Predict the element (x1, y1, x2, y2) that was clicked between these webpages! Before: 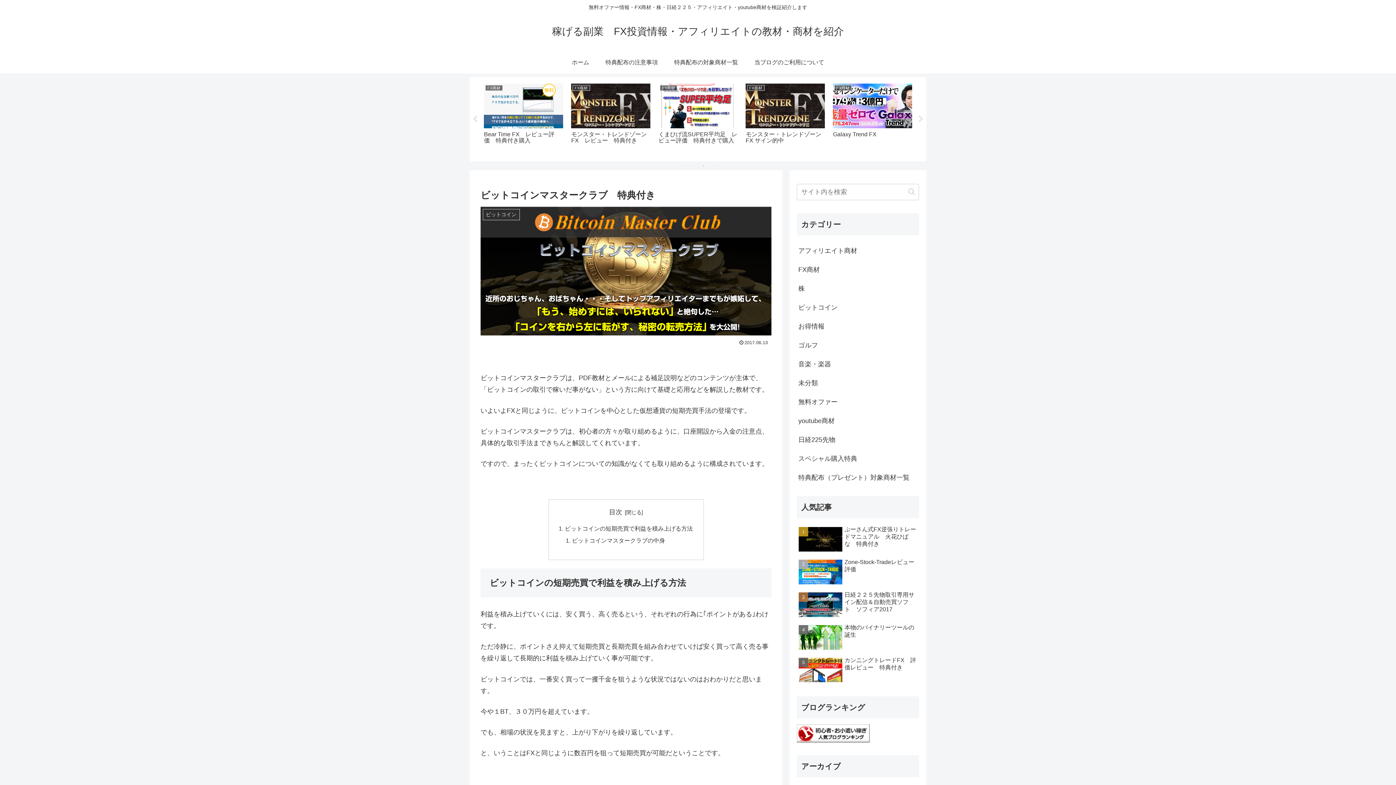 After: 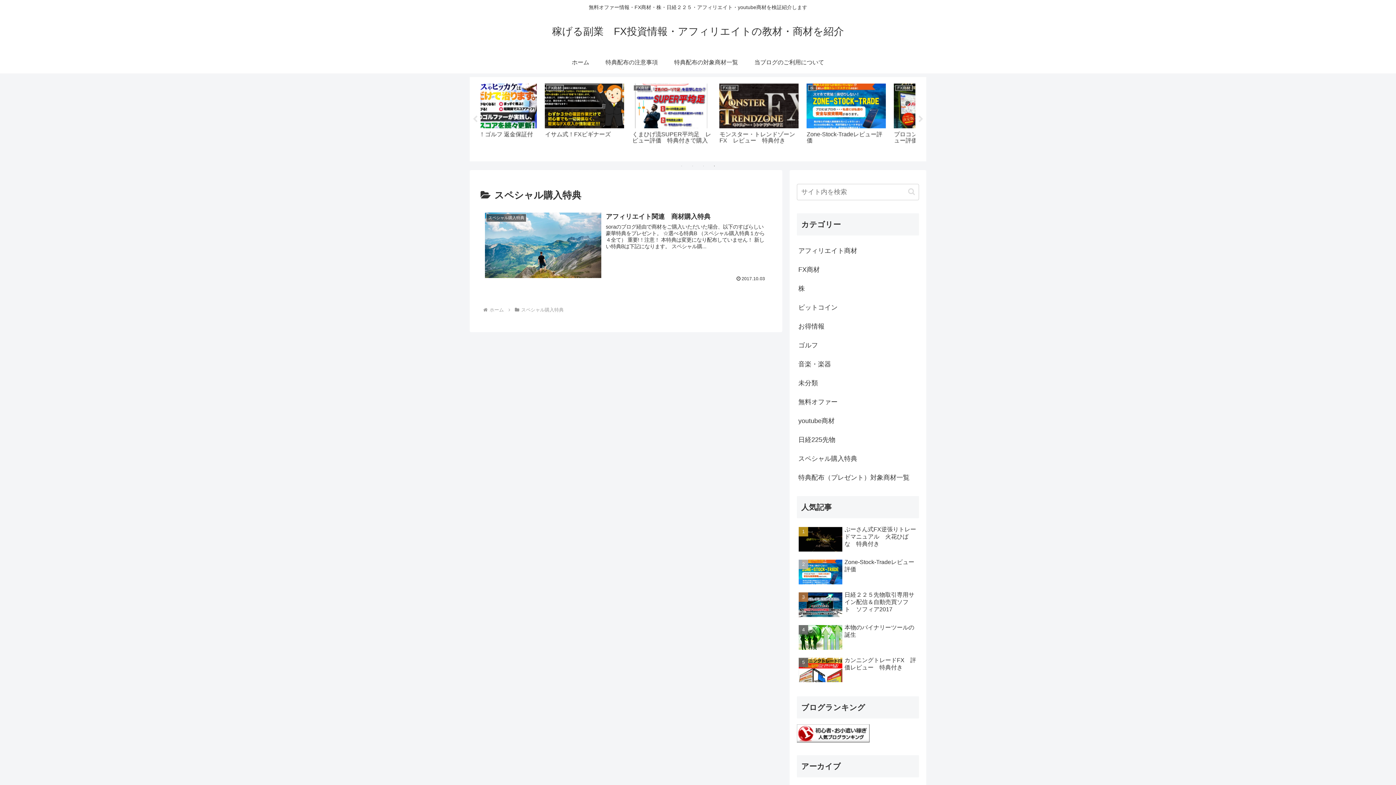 Action: label: スペシャル購入特典 bbox: (797, 449, 919, 468)